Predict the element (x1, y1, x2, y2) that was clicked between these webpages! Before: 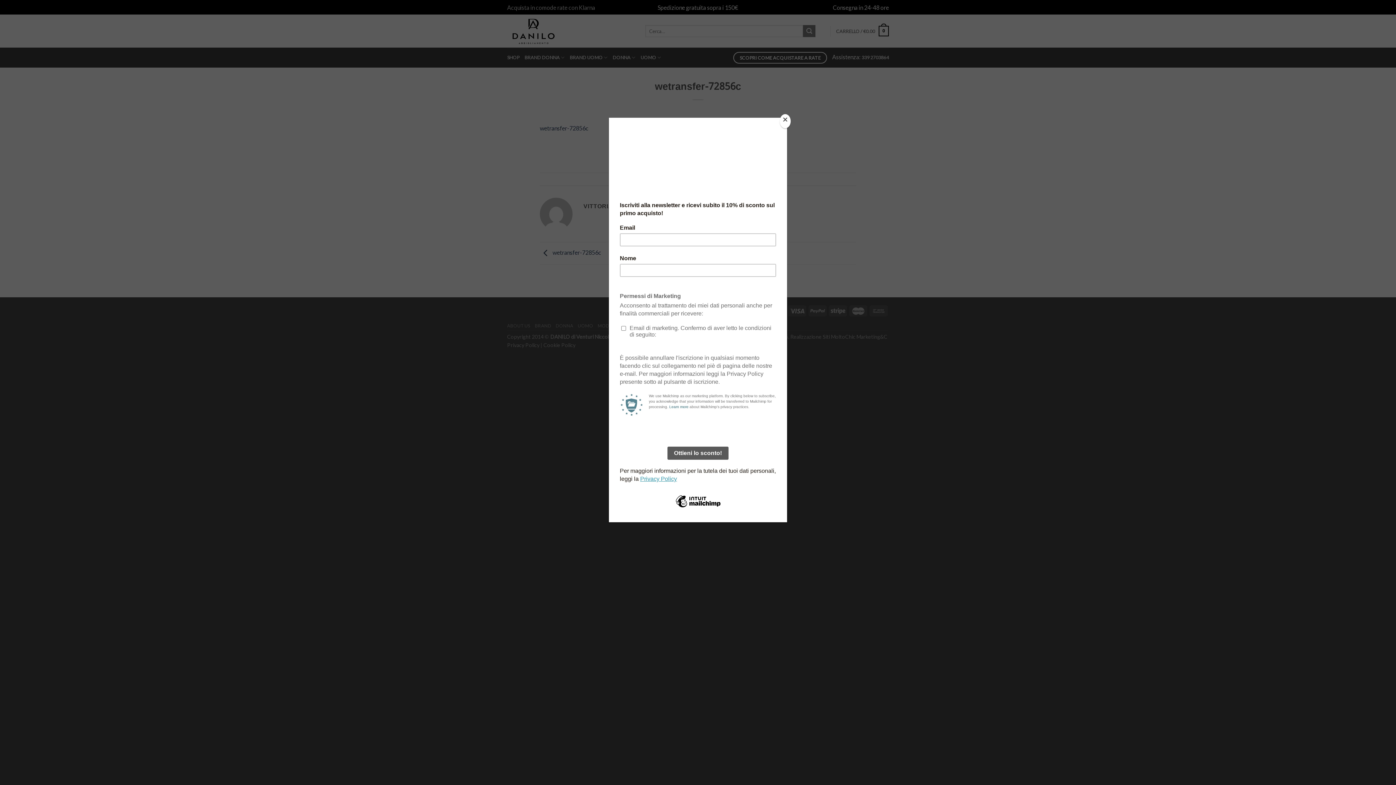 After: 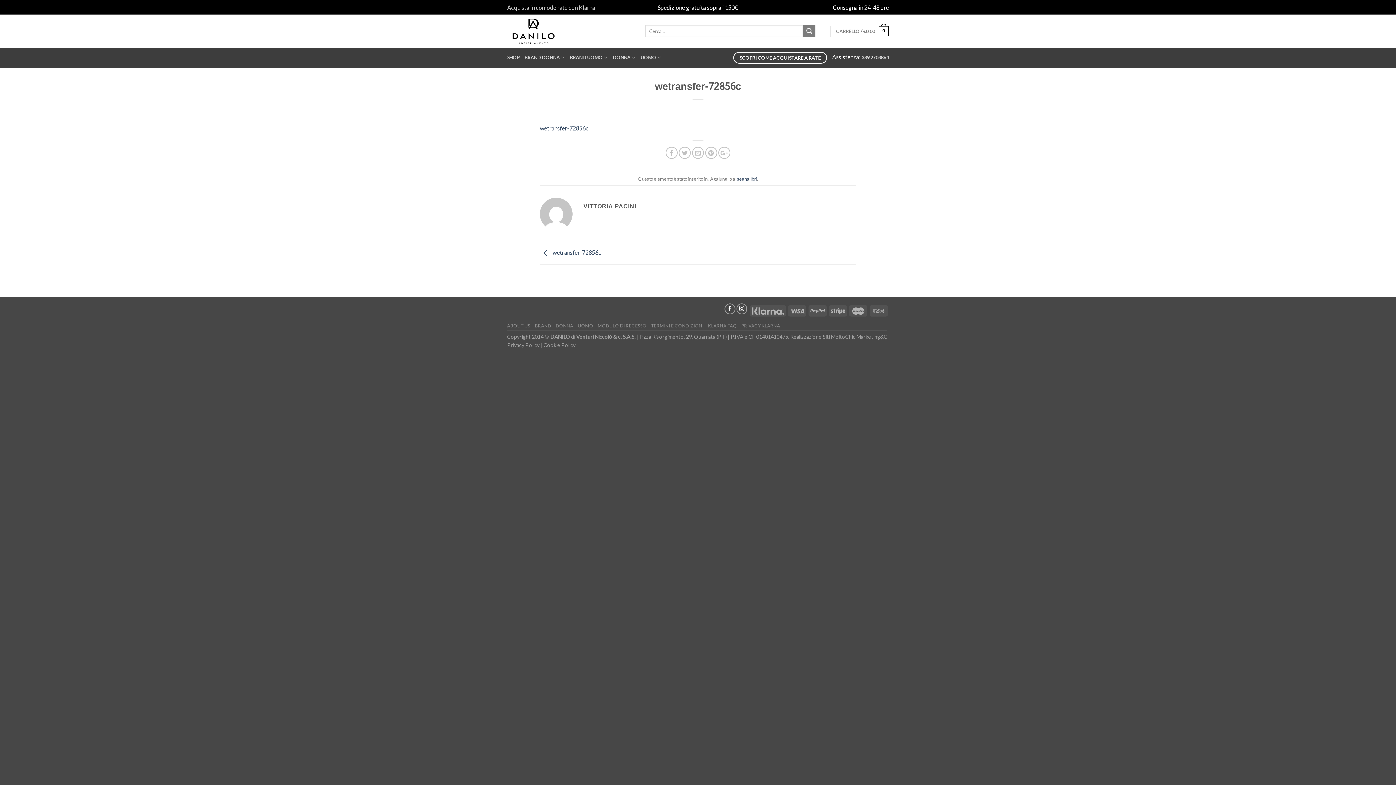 Action: bbox: (780, 114, 790, 128) label: Close